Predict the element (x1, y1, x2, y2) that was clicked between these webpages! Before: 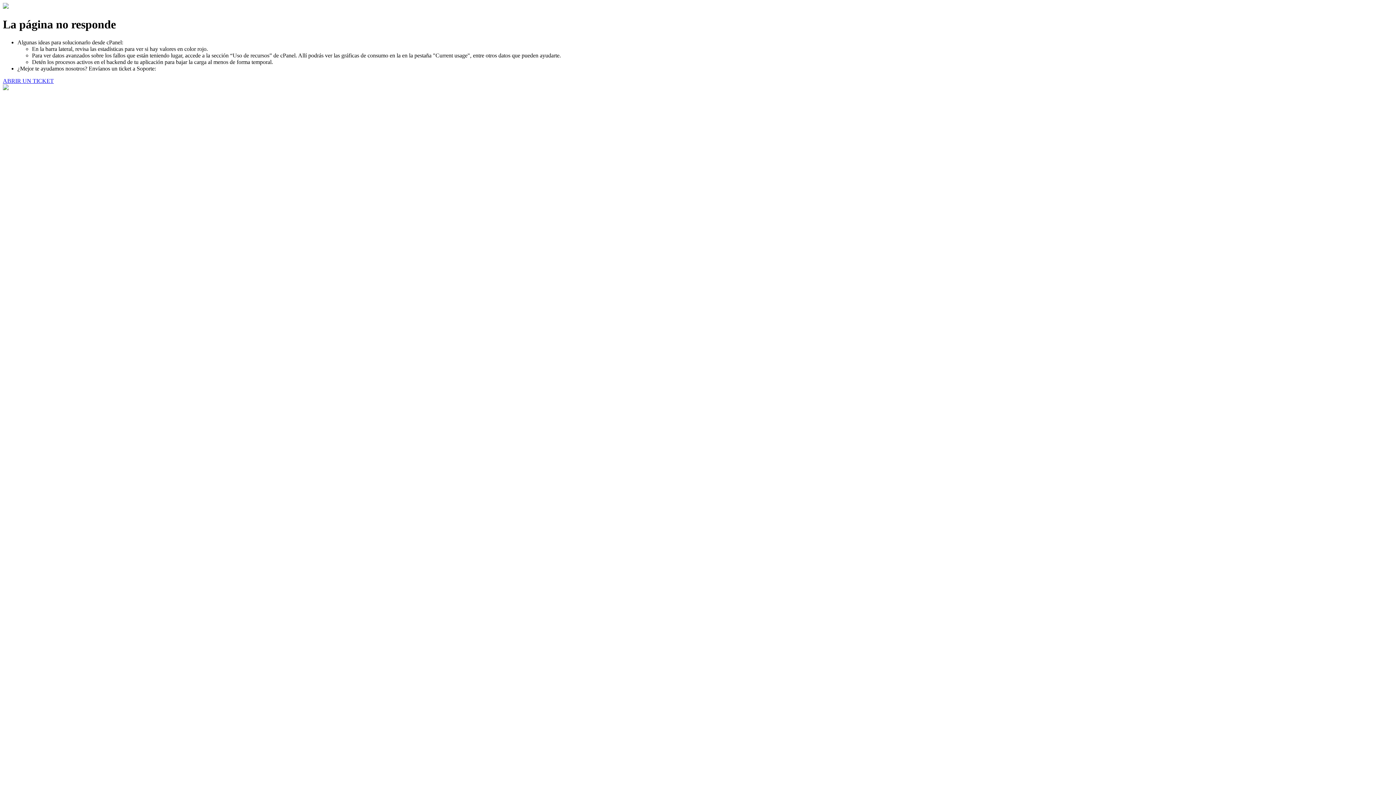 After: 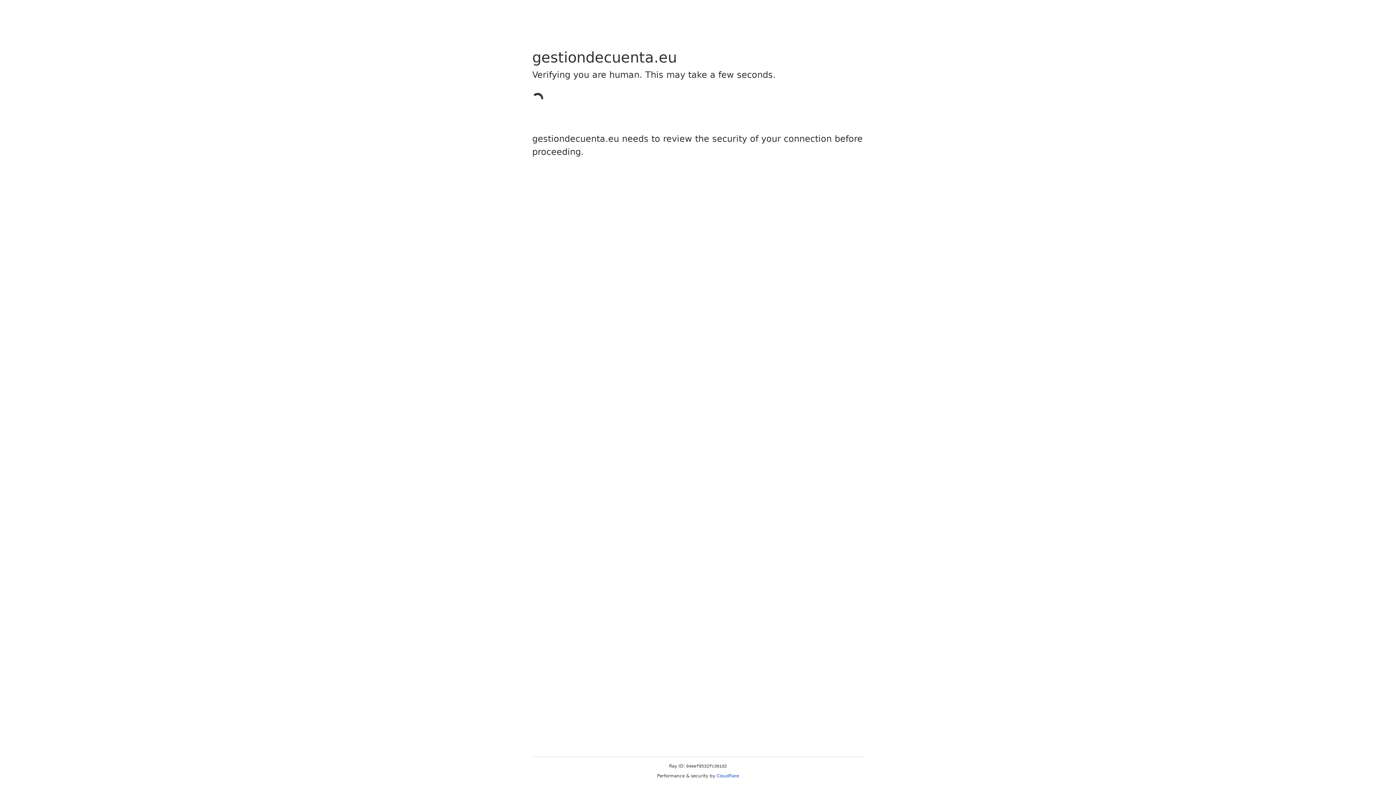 Action: label: ABRIR UN TICKET bbox: (2, 77, 53, 83)